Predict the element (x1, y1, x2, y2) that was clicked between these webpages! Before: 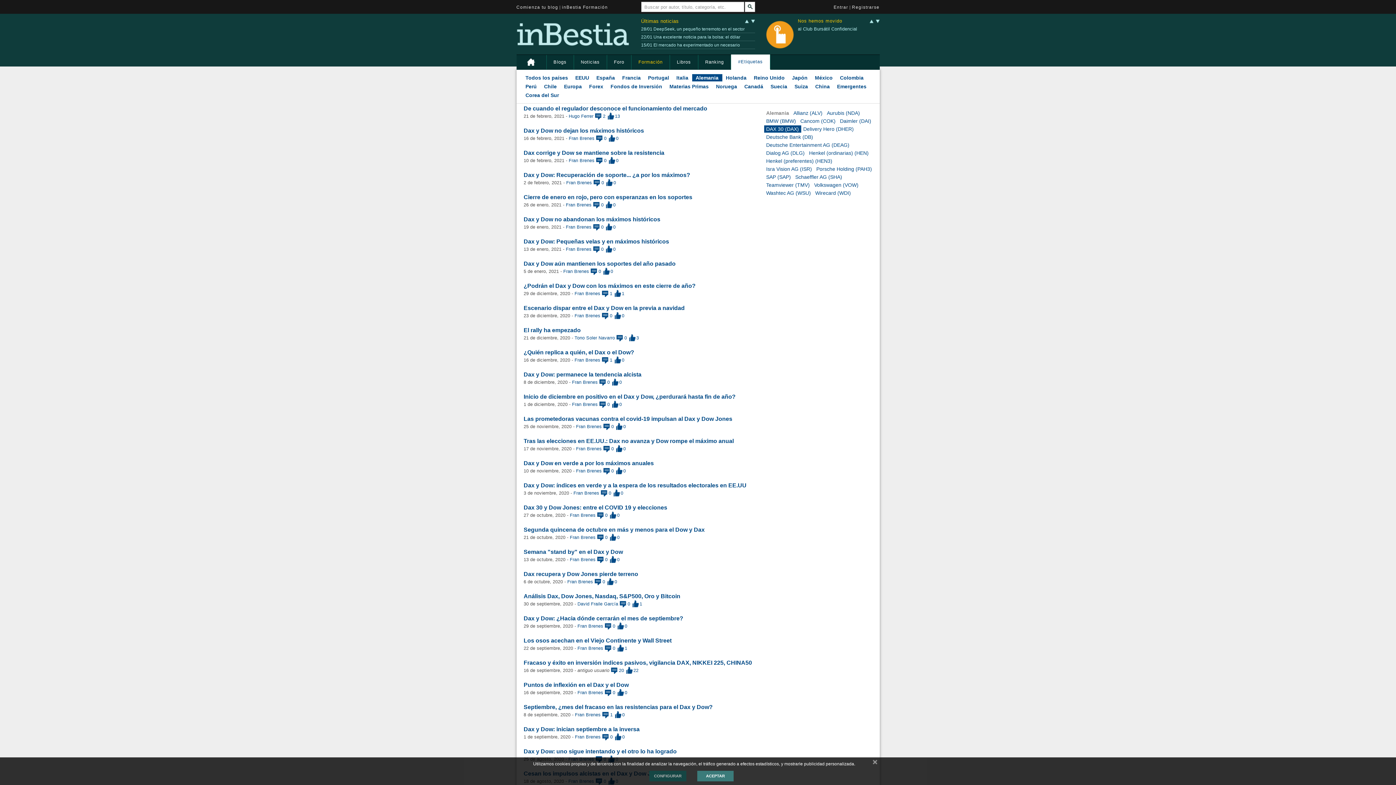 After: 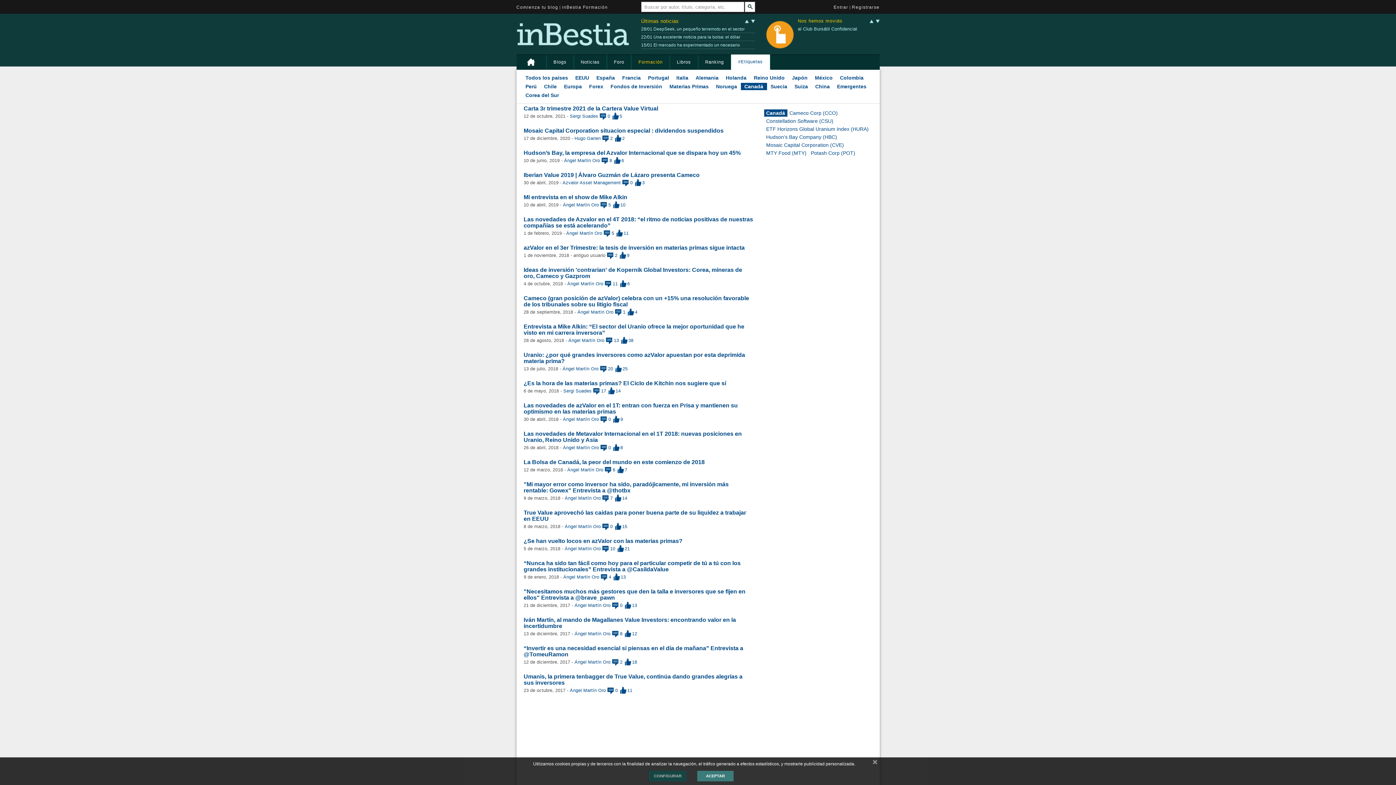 Action: label: Canadá bbox: (740, 82, 767, 90)